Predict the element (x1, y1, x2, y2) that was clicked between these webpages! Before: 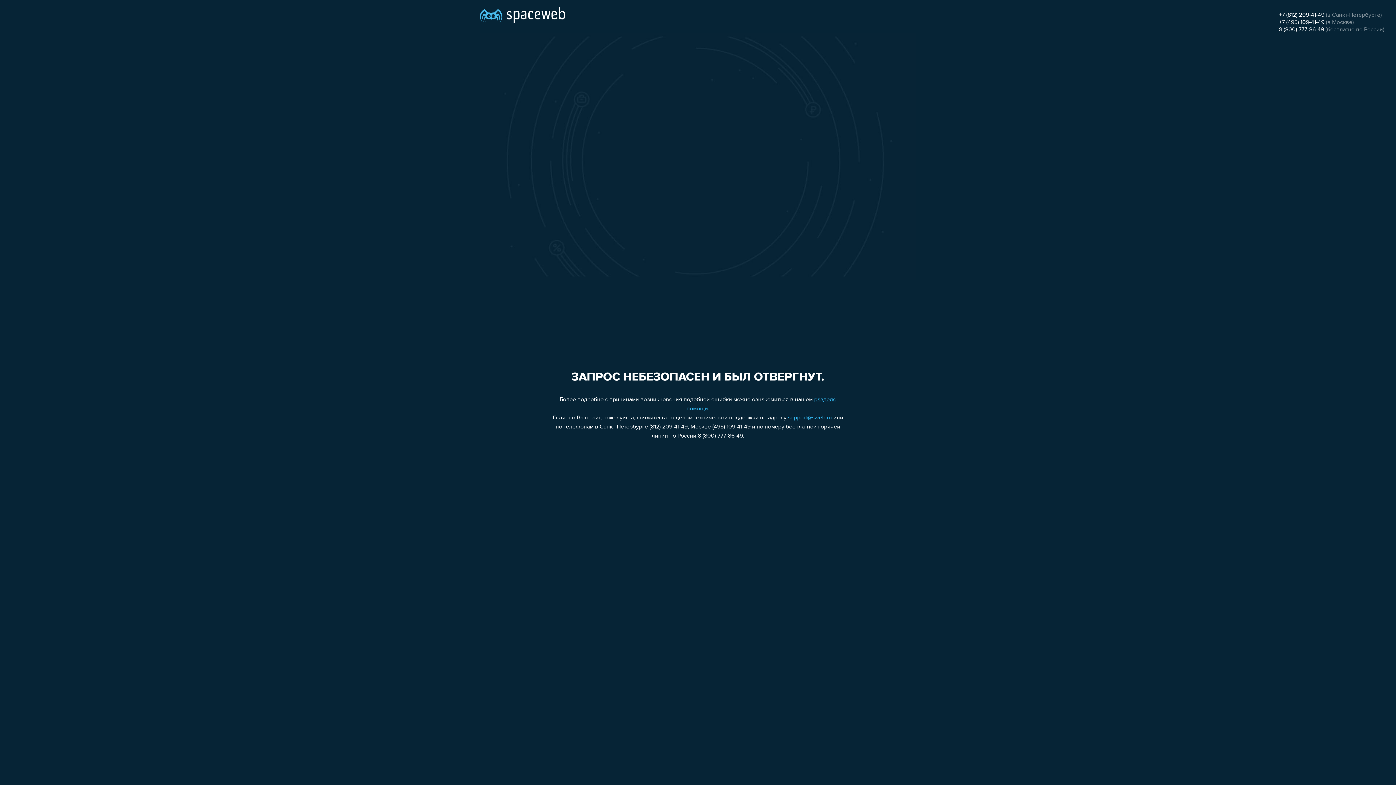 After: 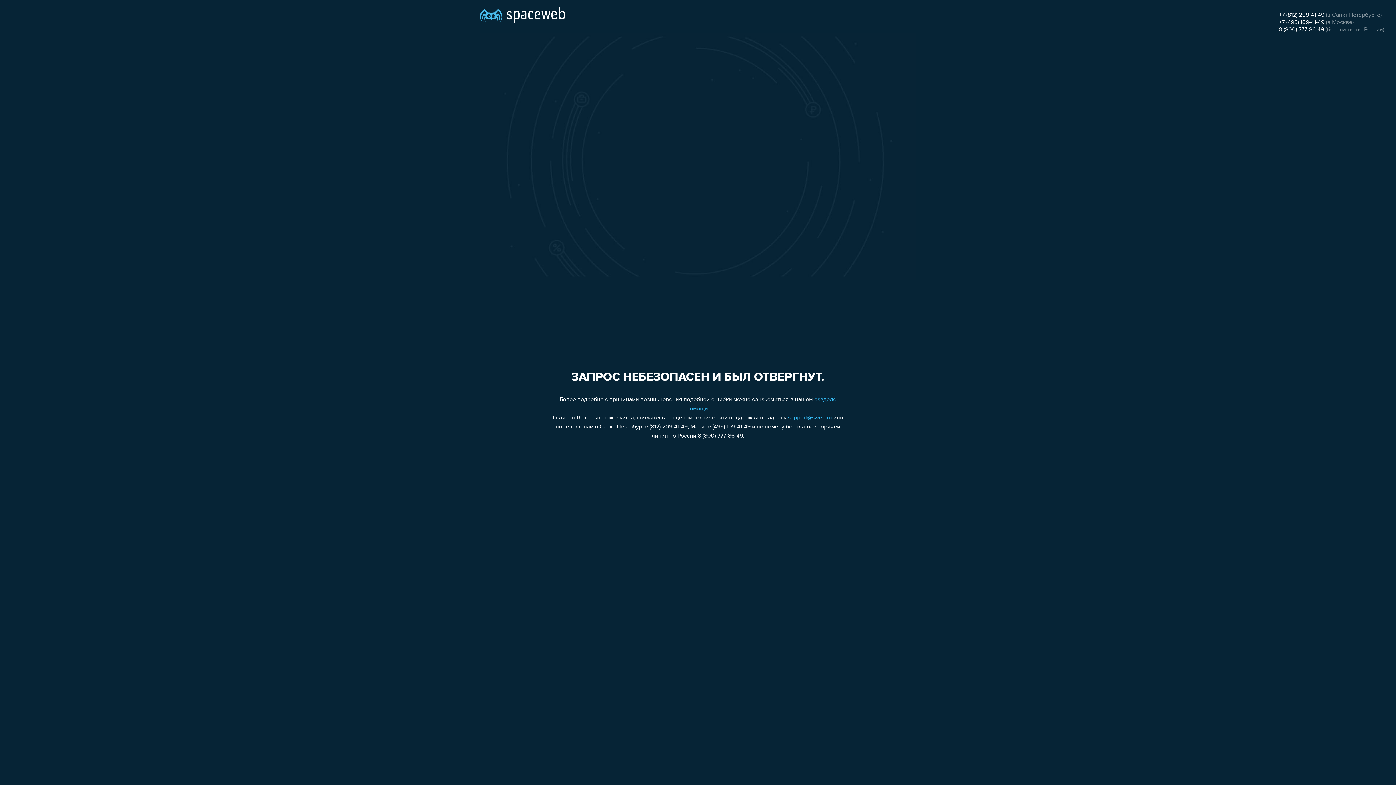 Action: label: +7 (812) 209-41-49 bbox: (1279, 12, 1324, 18)